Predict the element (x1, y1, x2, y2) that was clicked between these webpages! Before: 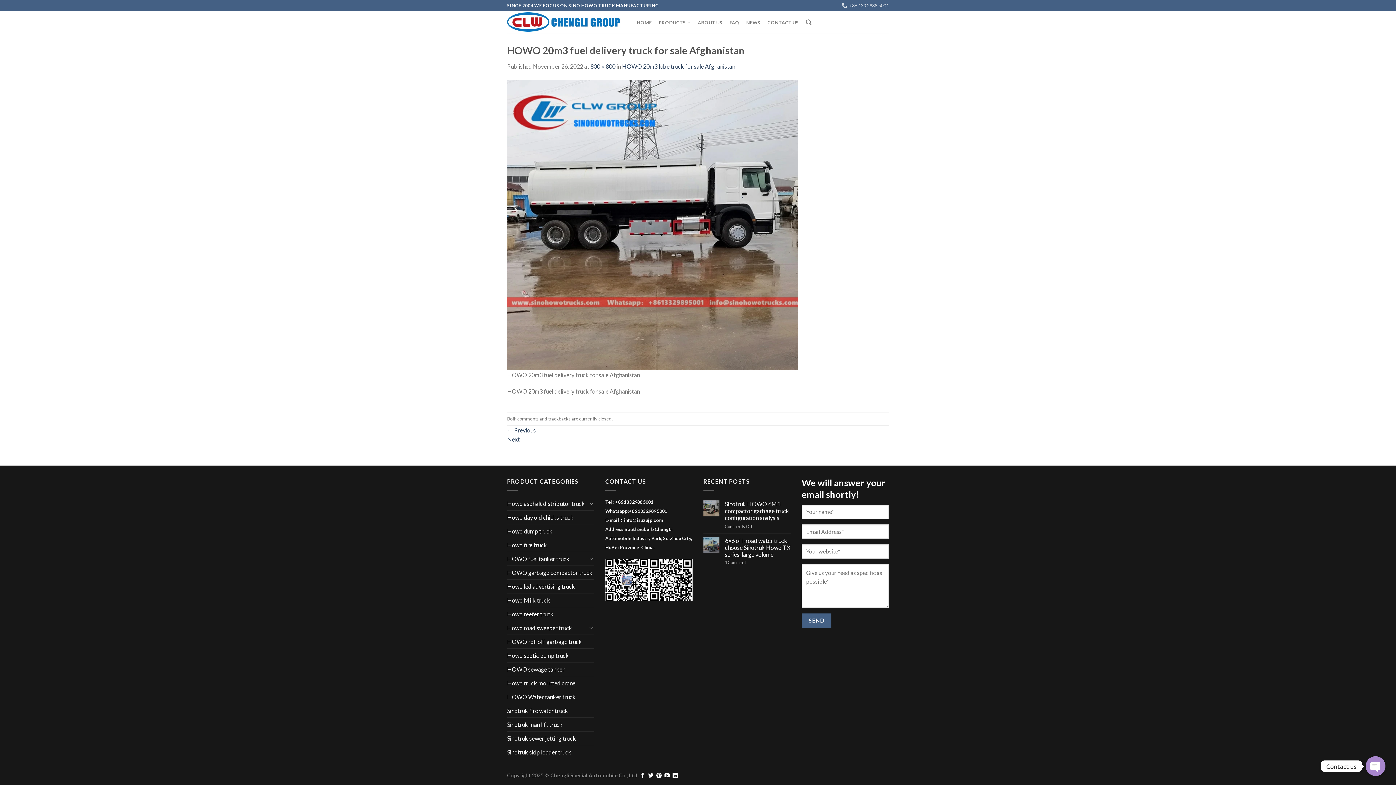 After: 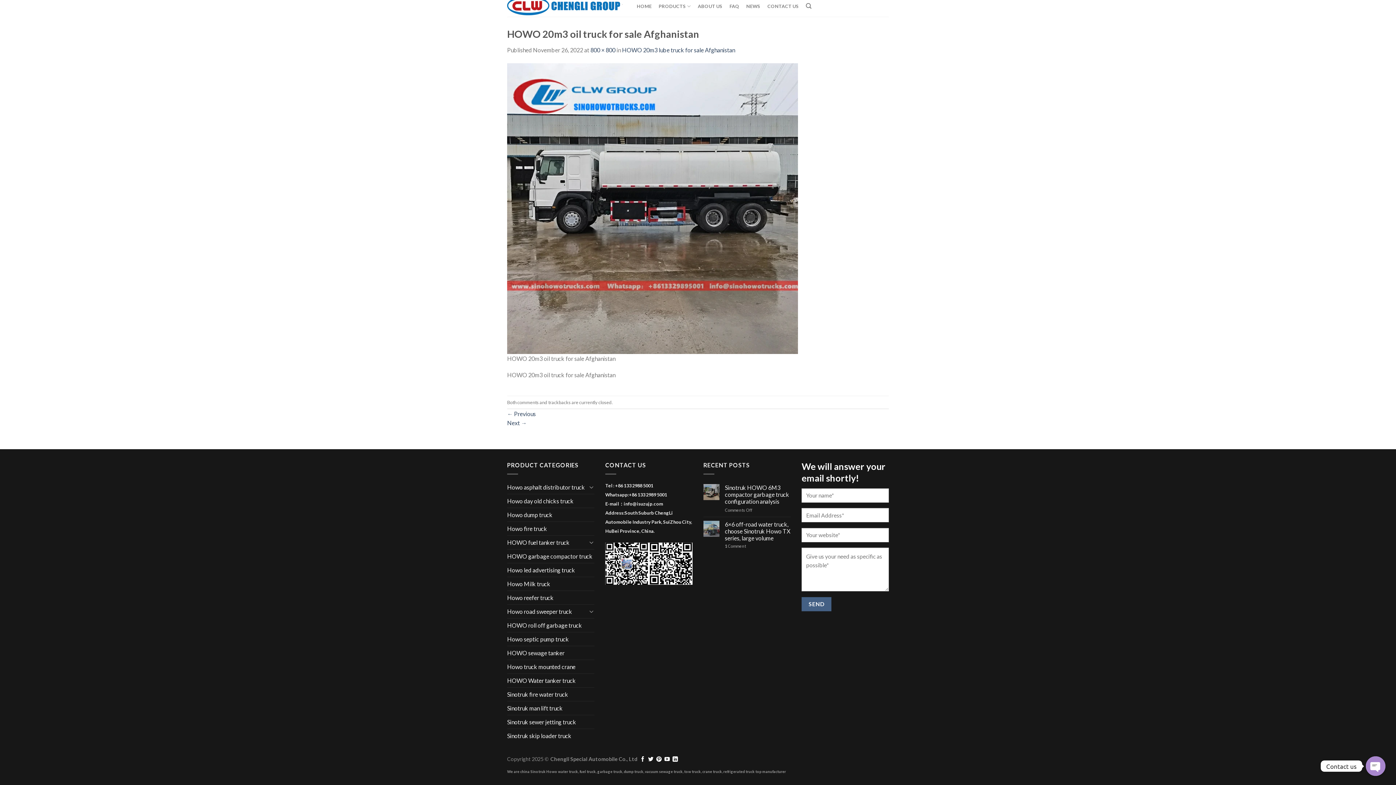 Action: bbox: (507, 427, 536, 433) label: ← Previous